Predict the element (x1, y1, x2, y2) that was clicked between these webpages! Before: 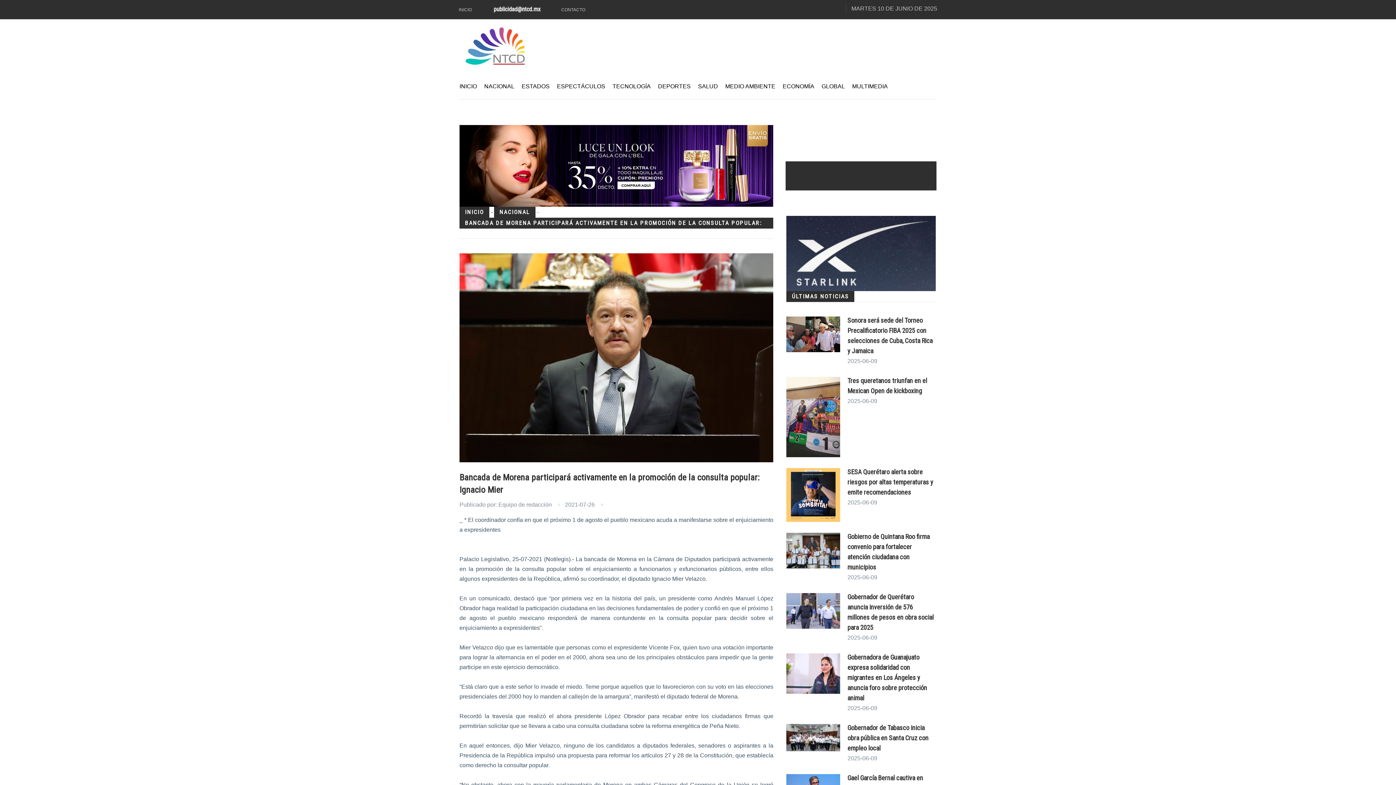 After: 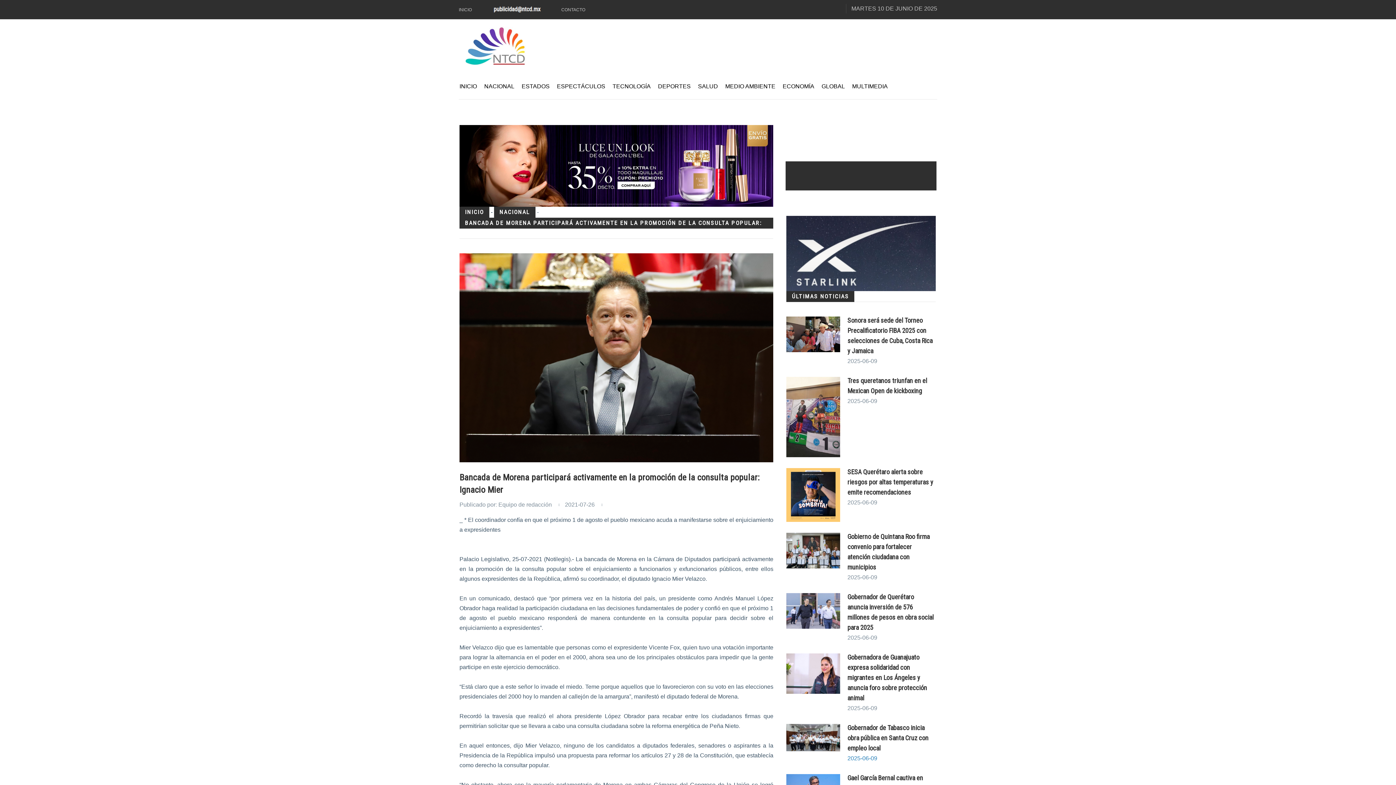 Action: label: 2025-06-09 bbox: (847, 755, 877, 761)